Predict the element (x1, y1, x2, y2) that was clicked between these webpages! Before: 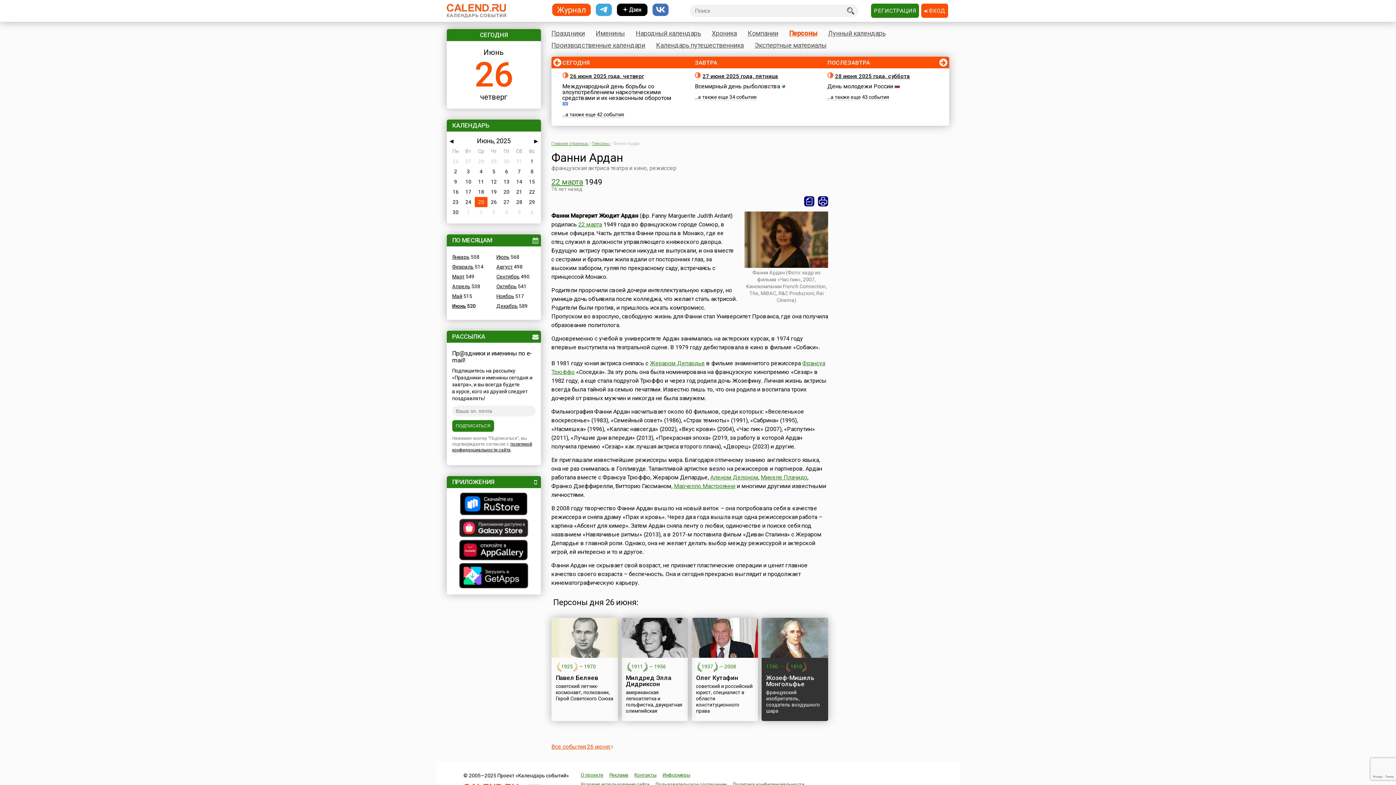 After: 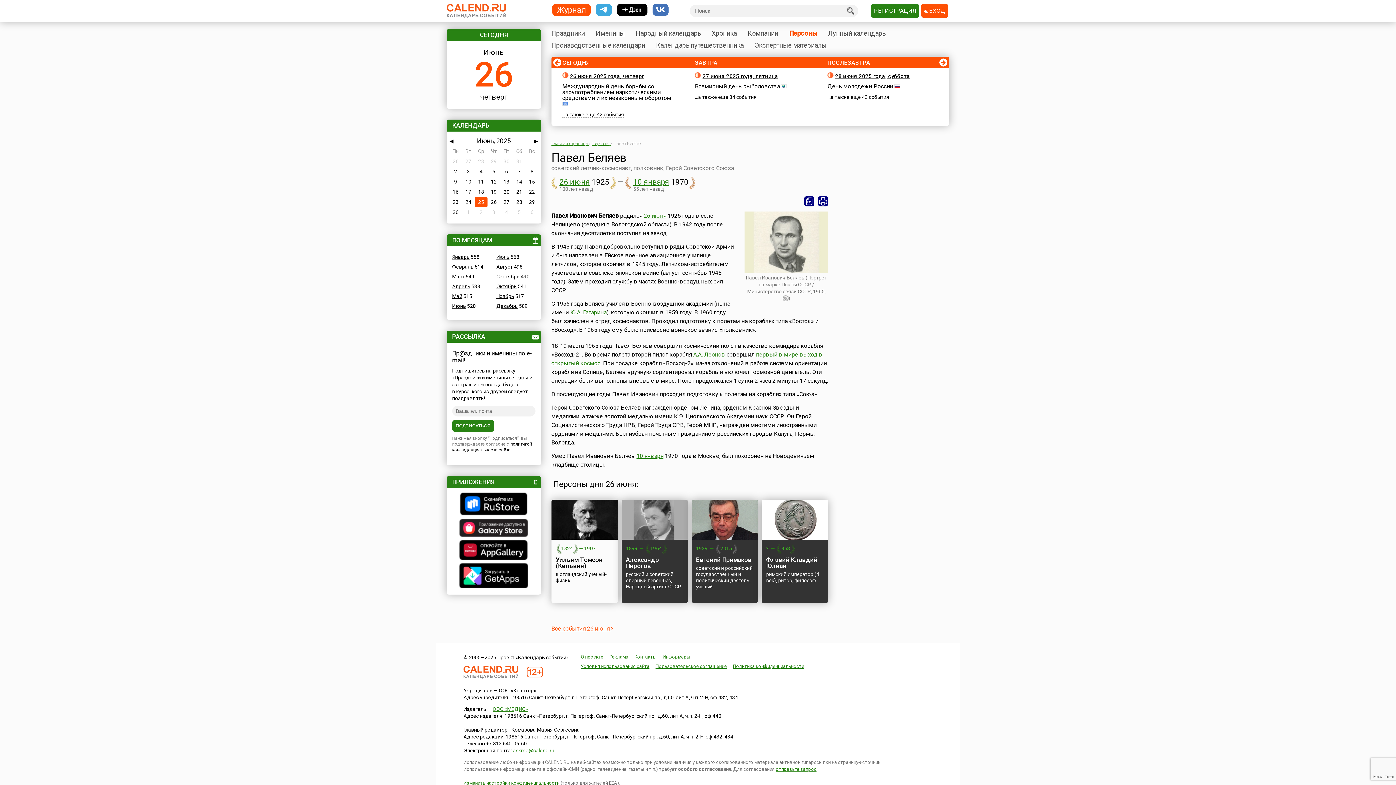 Action: label: Павел Беляев bbox: (555, 674, 598, 681)